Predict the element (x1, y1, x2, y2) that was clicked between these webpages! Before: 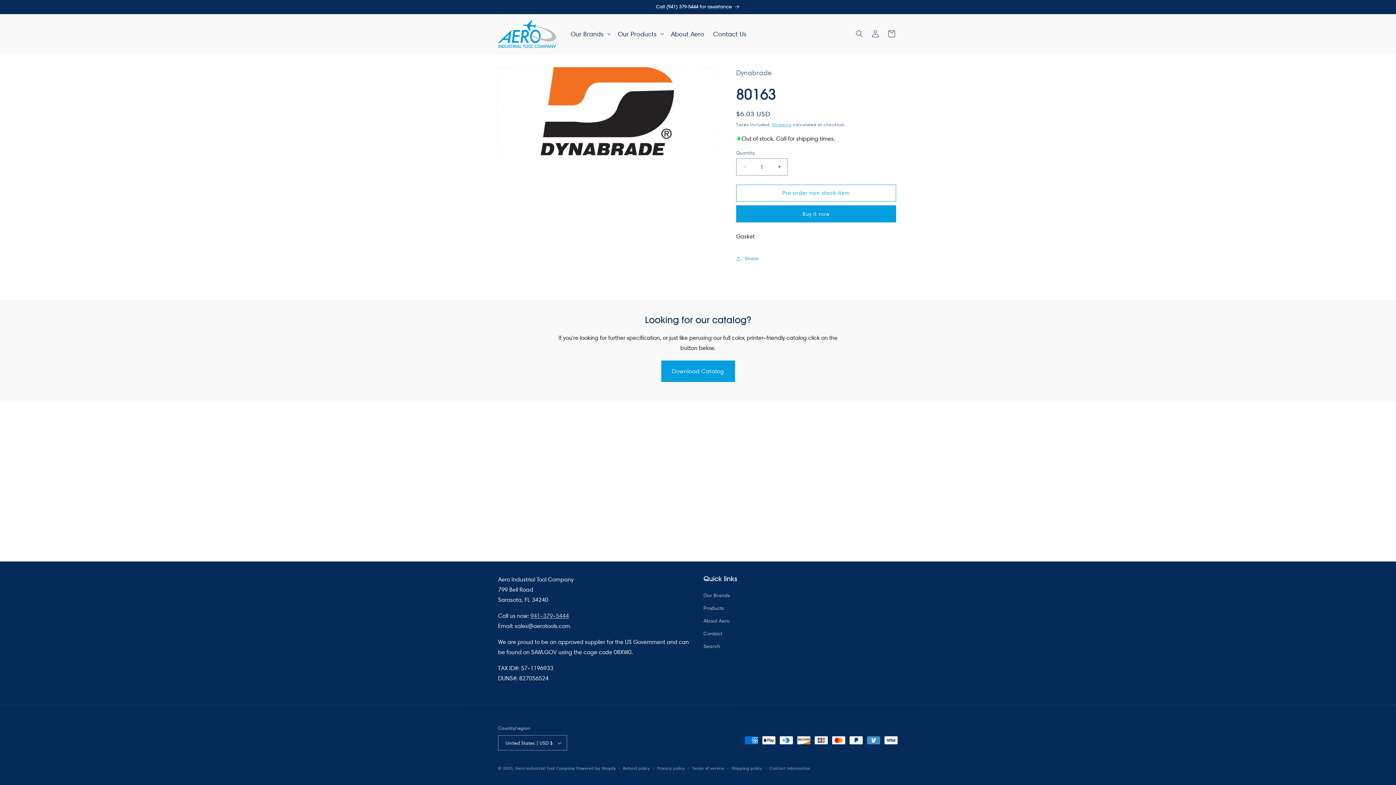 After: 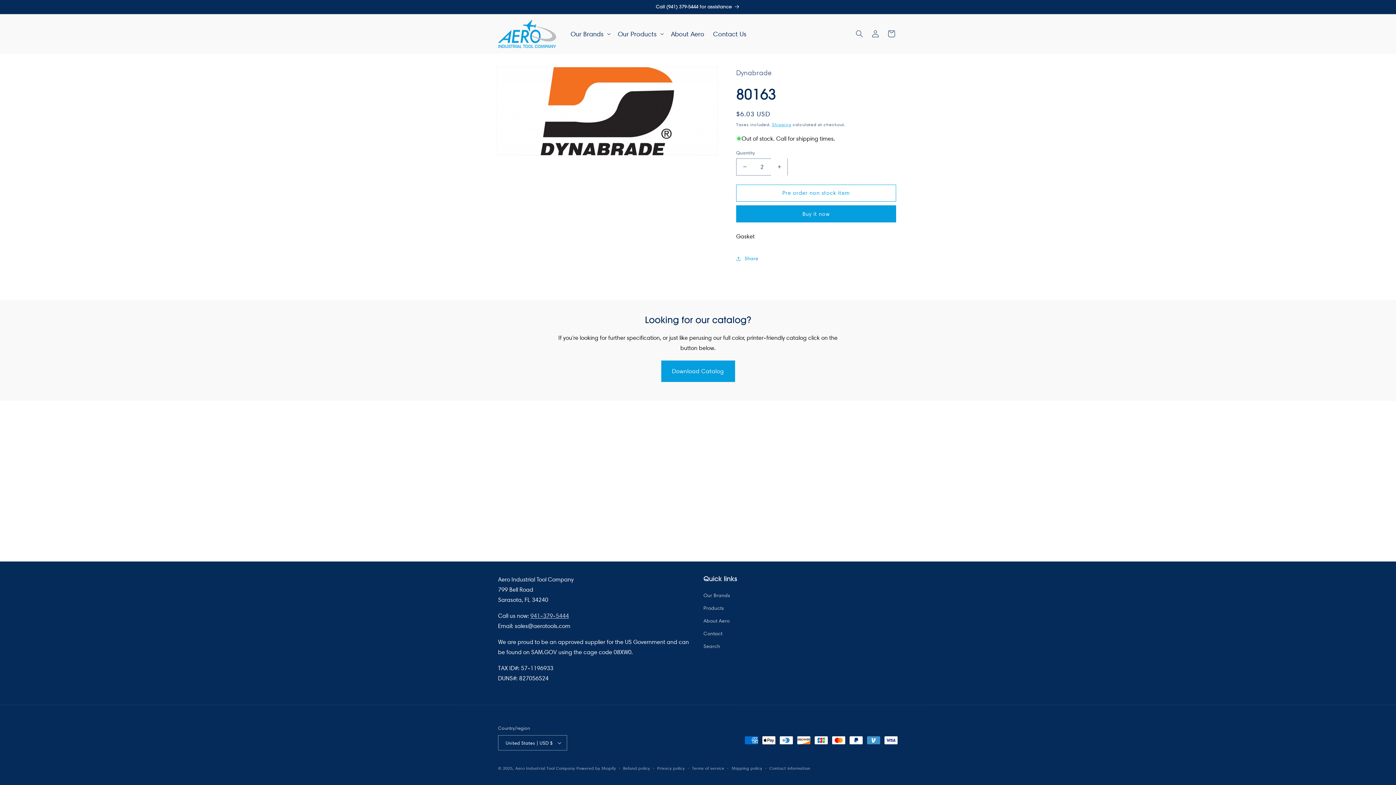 Action: label: Increase quantity for 80163 bbox: (771, 158, 787, 175)